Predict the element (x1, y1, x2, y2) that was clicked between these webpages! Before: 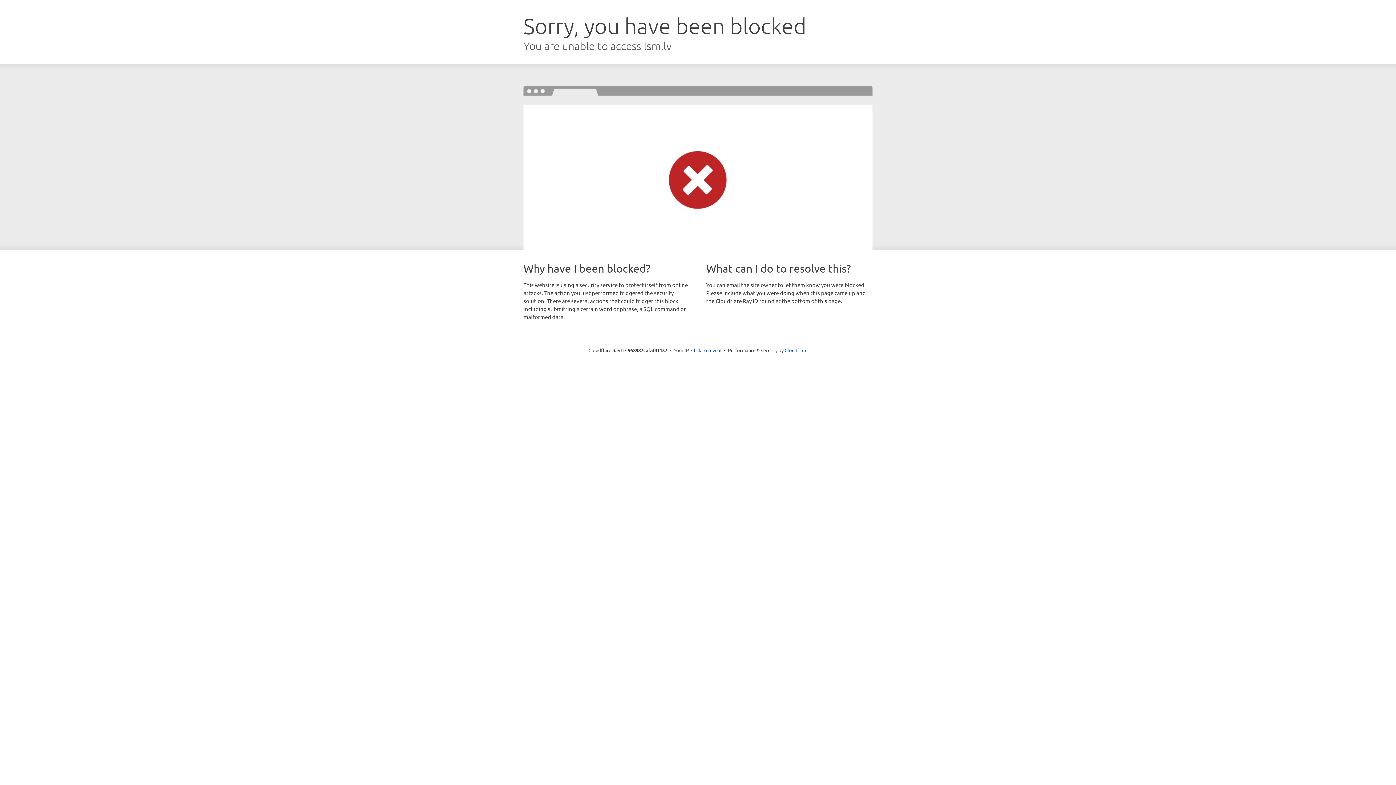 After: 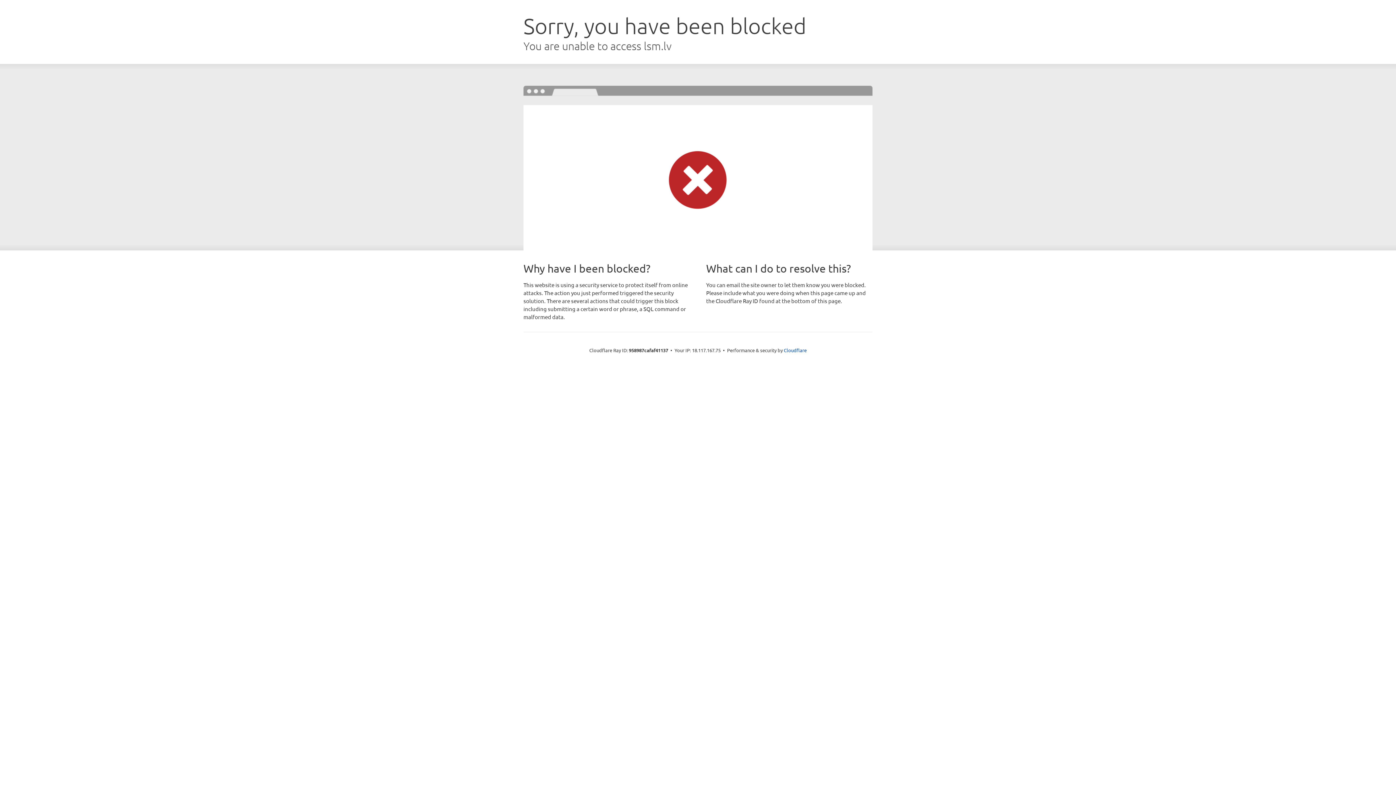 Action: bbox: (691, 346, 721, 353) label: Click to reveal